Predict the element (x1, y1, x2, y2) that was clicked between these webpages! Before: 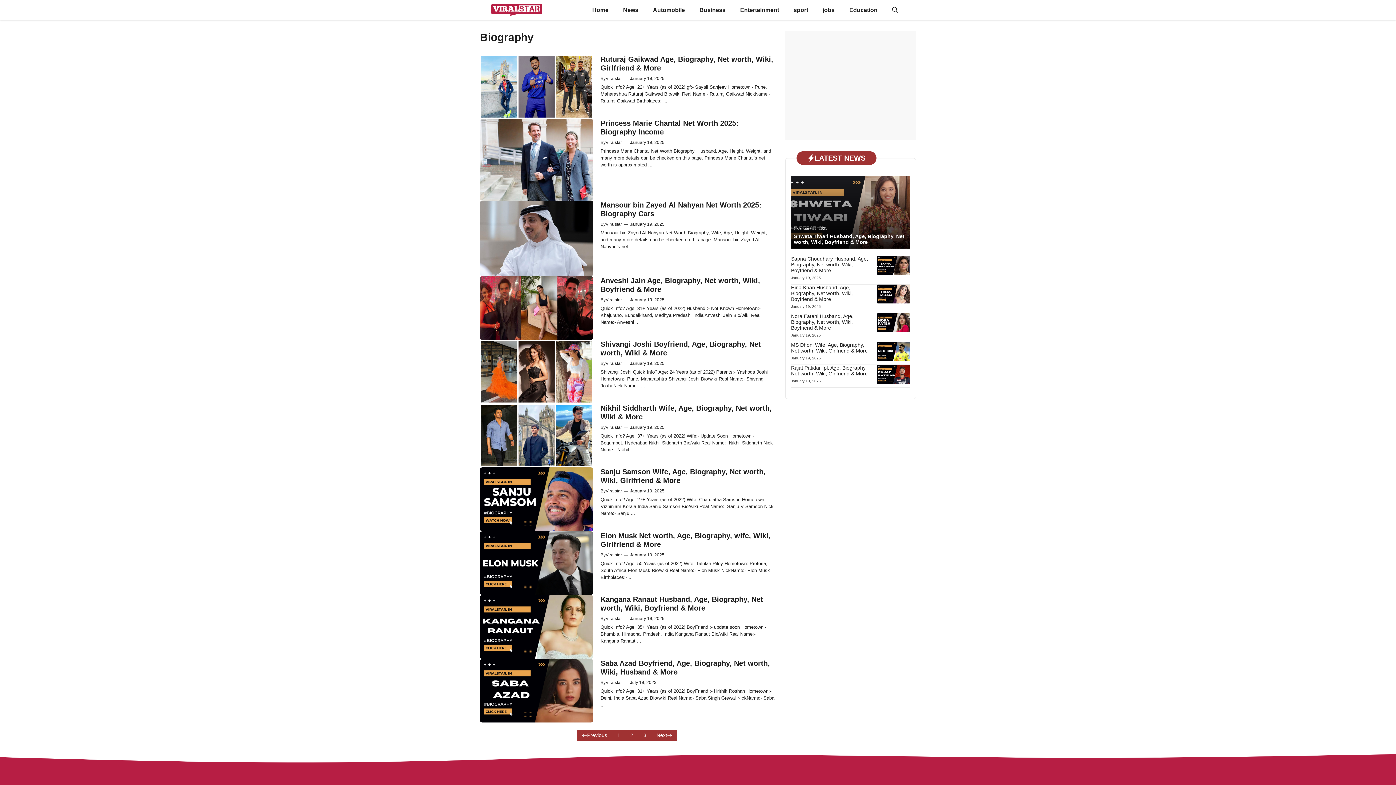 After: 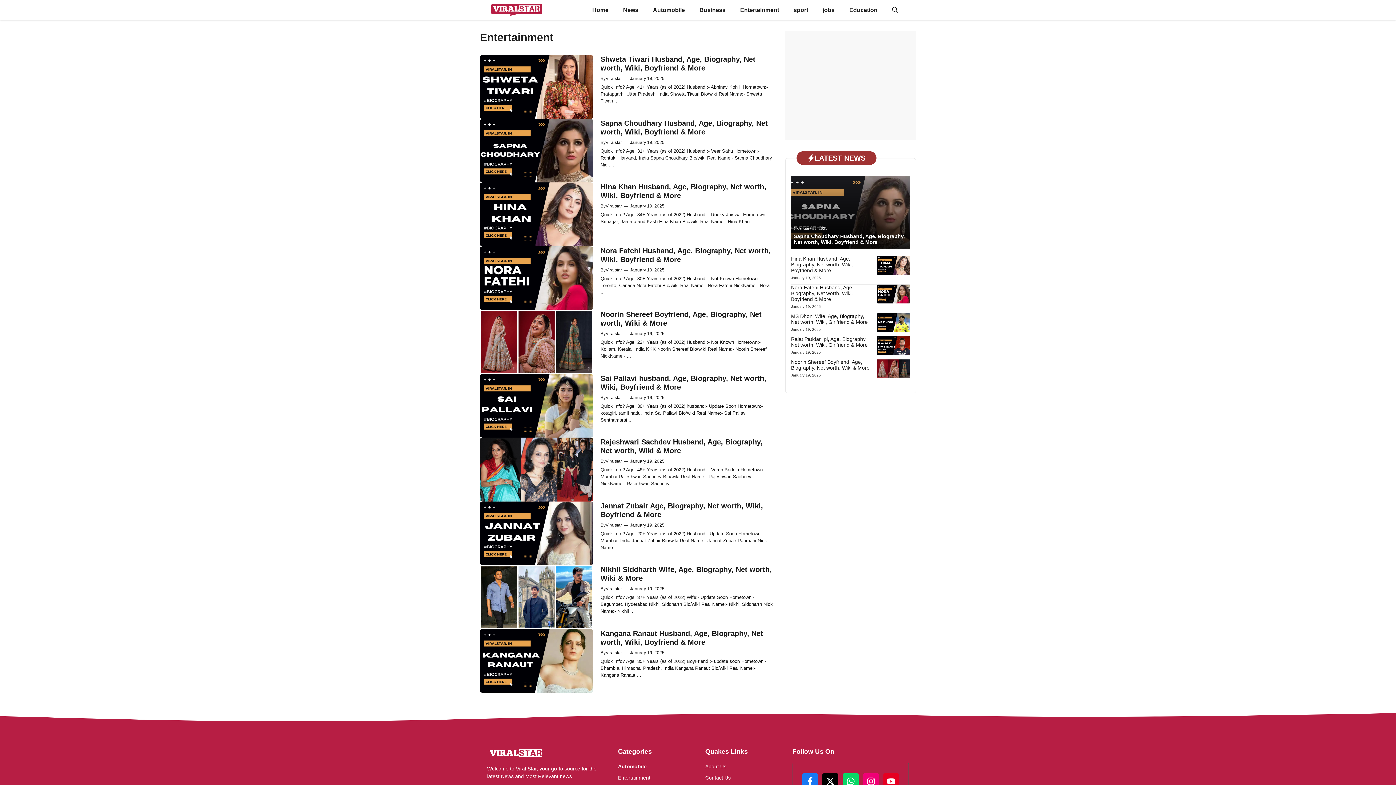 Action: bbox: (733, 0, 786, 20) label: Entertainment